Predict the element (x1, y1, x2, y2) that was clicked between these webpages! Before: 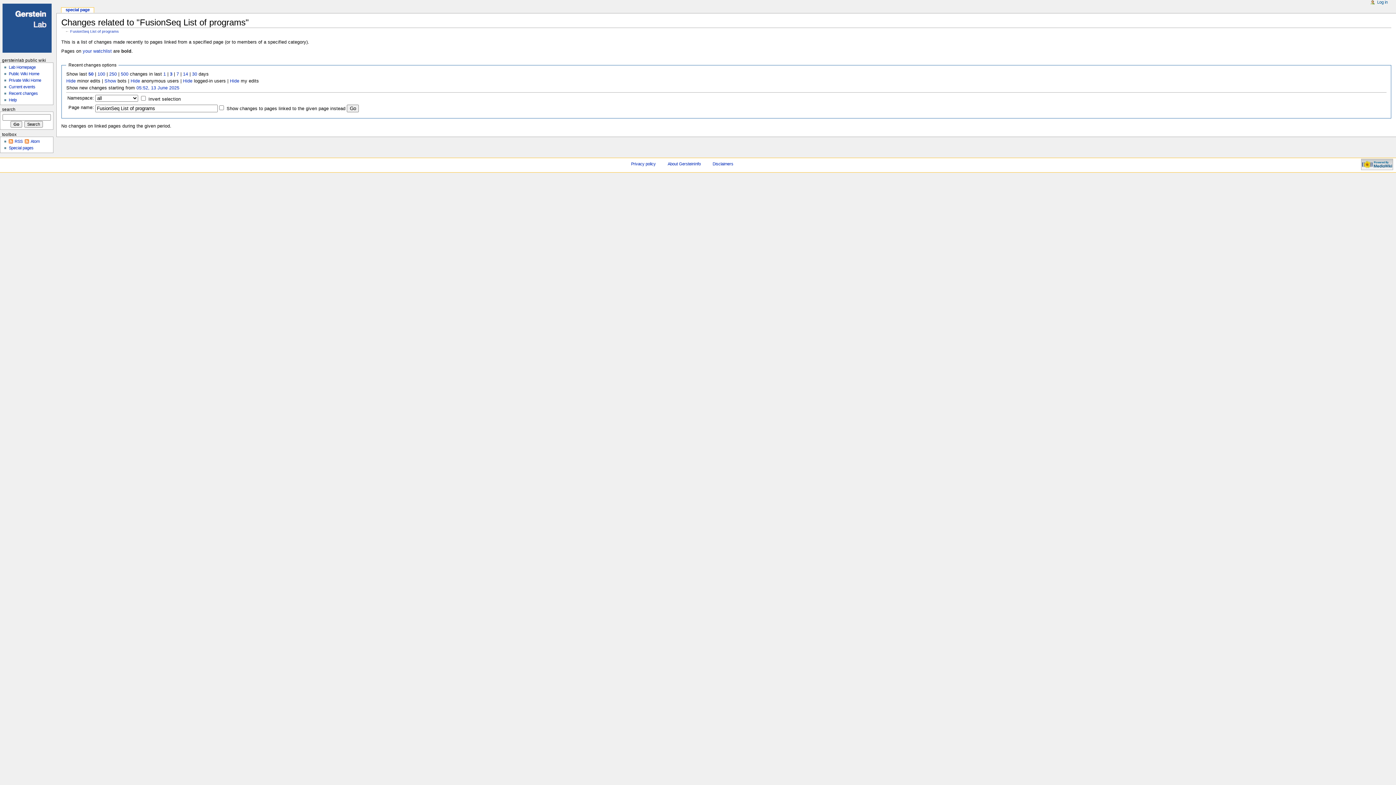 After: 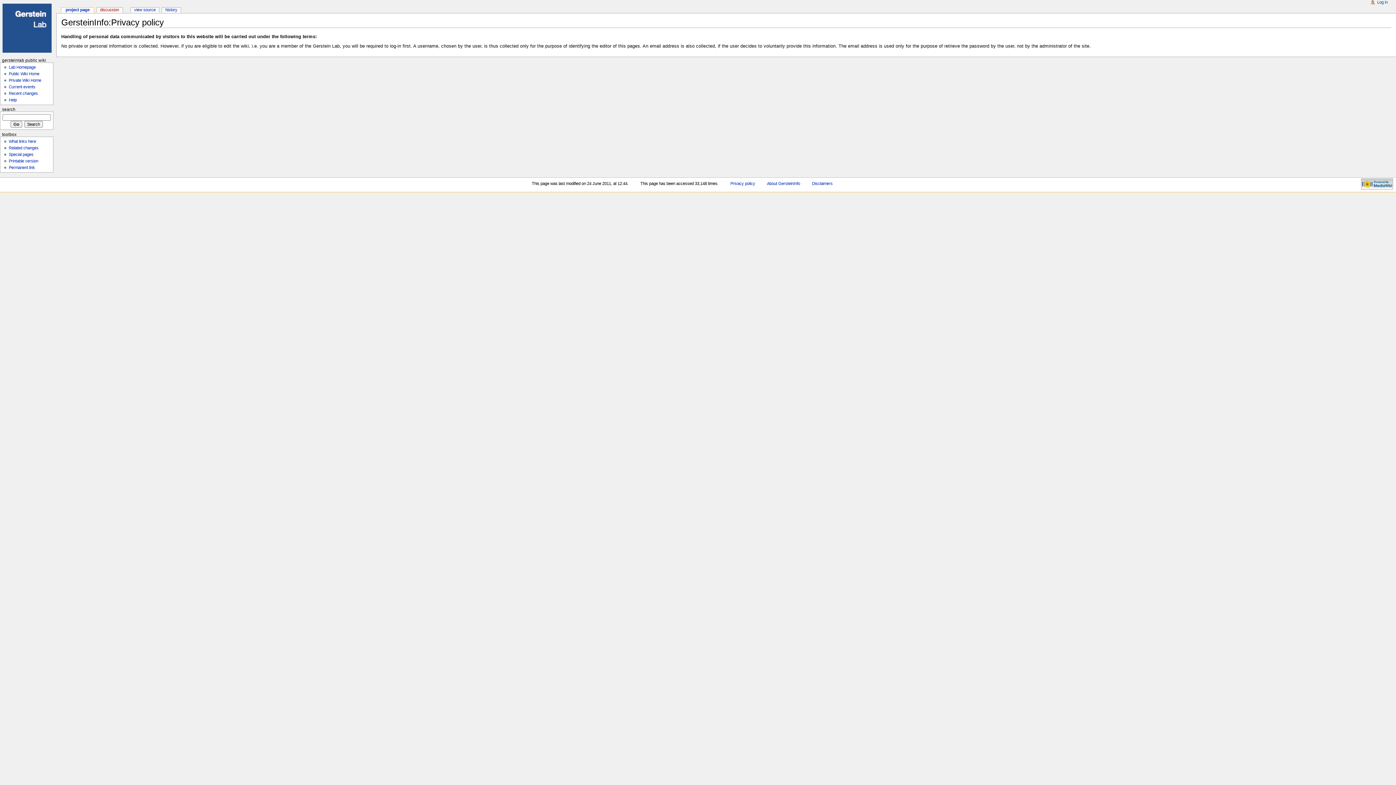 Action: label: Privacy policy bbox: (631, 161, 655, 166)